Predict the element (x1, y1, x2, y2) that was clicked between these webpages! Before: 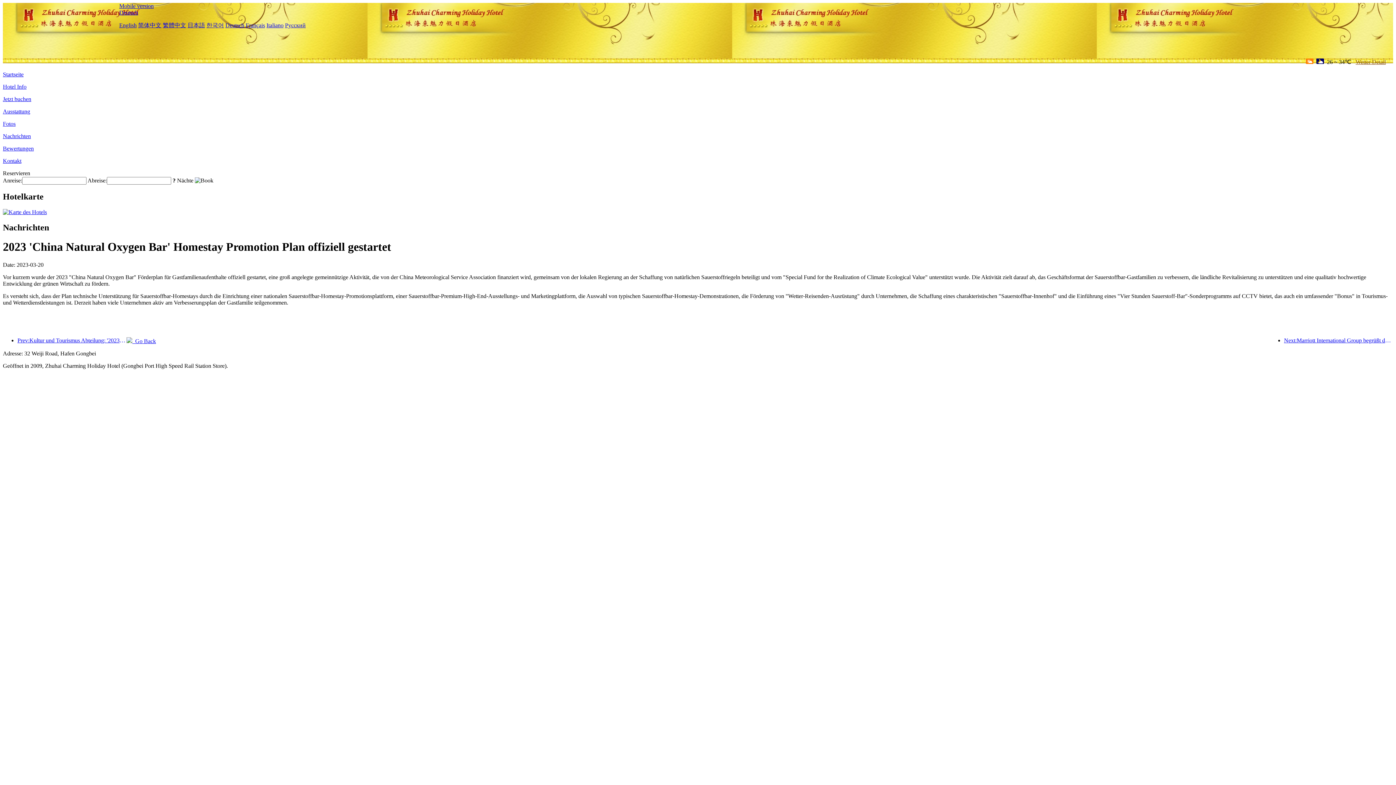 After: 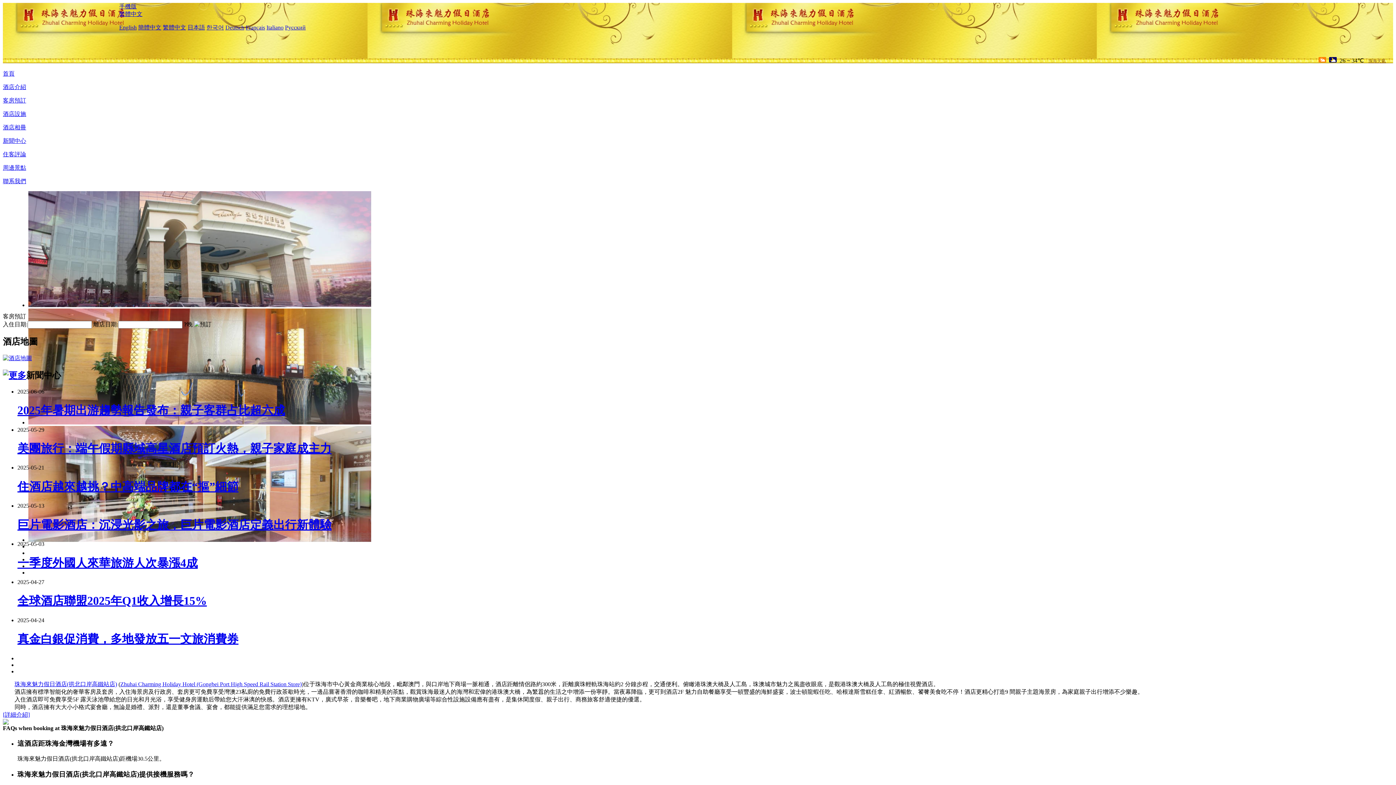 Action: label: 繁體中文 bbox: (162, 22, 186, 28)